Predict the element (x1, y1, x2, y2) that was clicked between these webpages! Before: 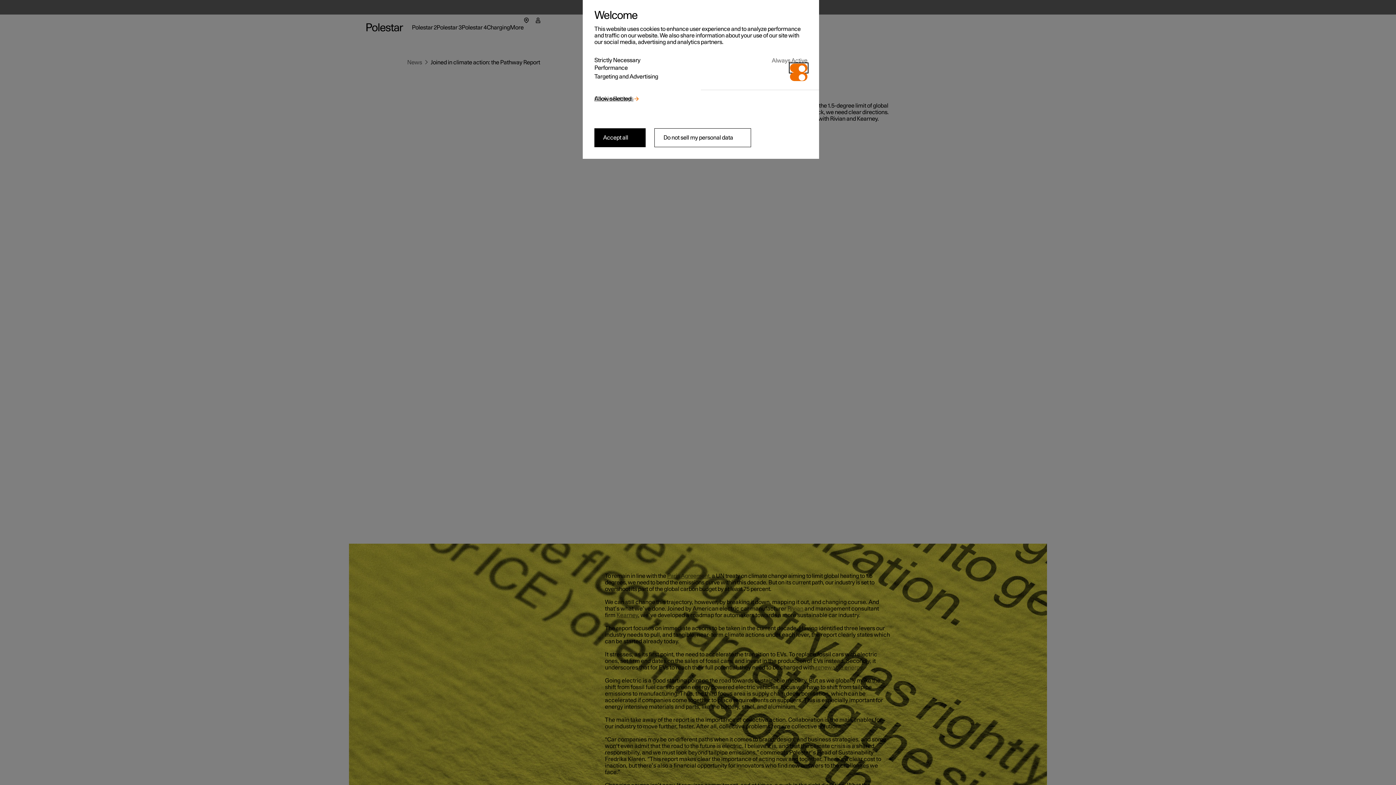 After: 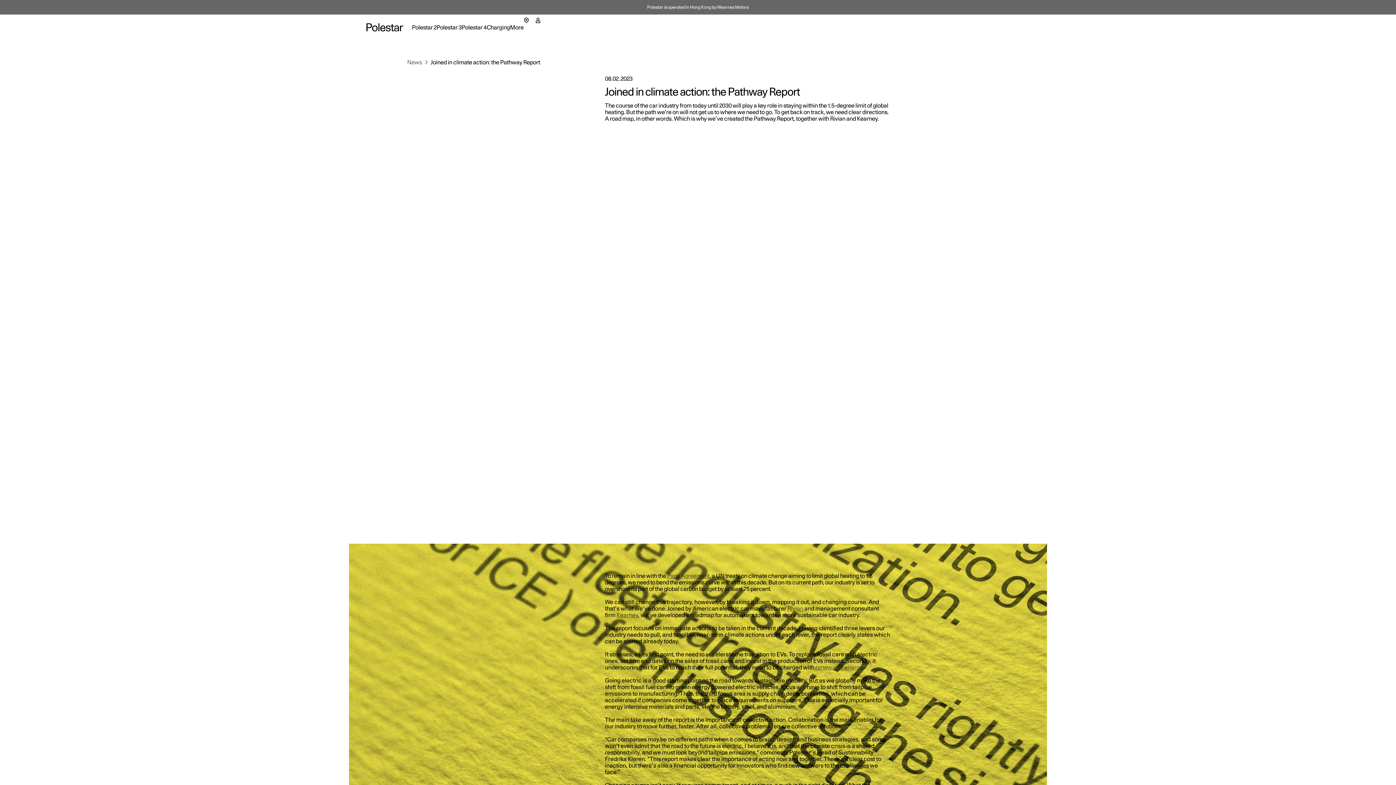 Action: bbox: (594, 128, 645, 147) label: Accept all